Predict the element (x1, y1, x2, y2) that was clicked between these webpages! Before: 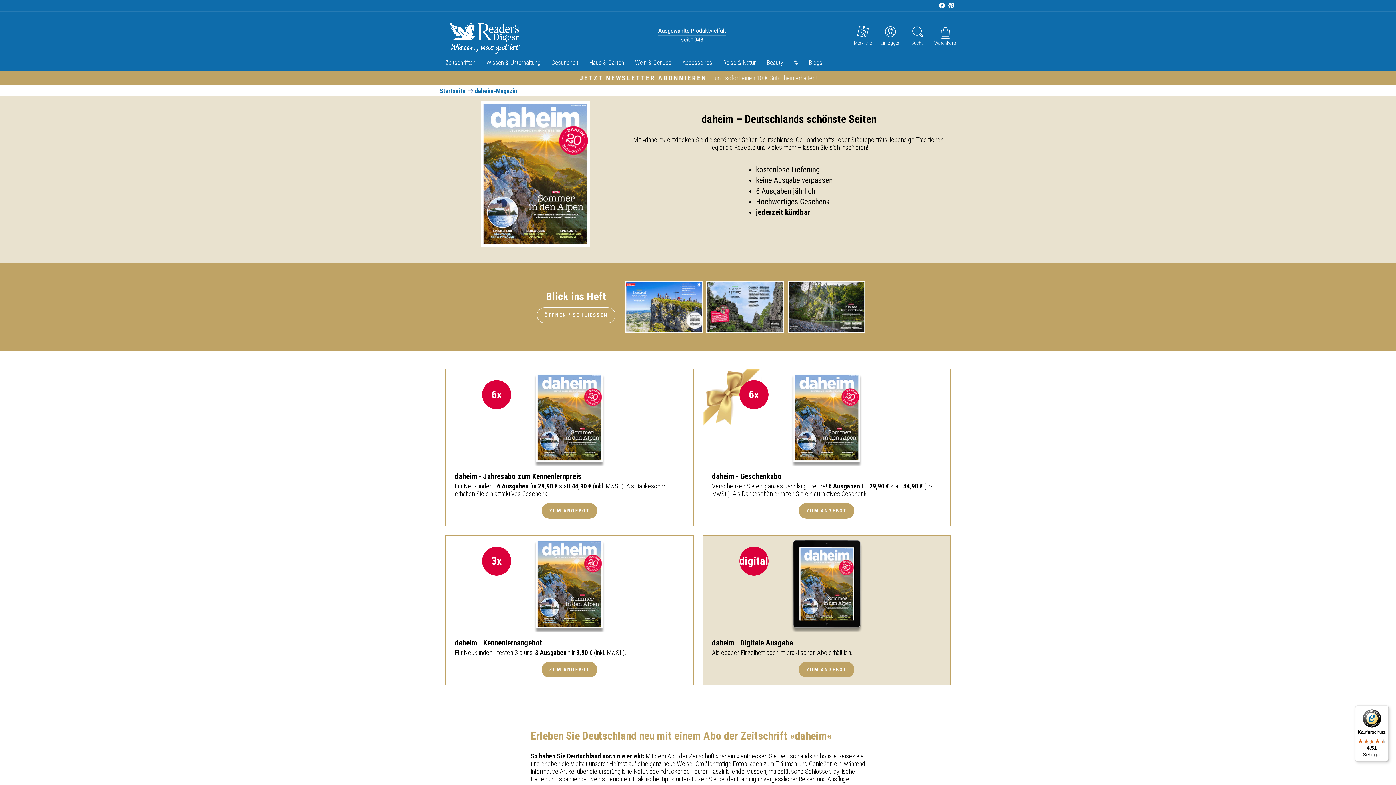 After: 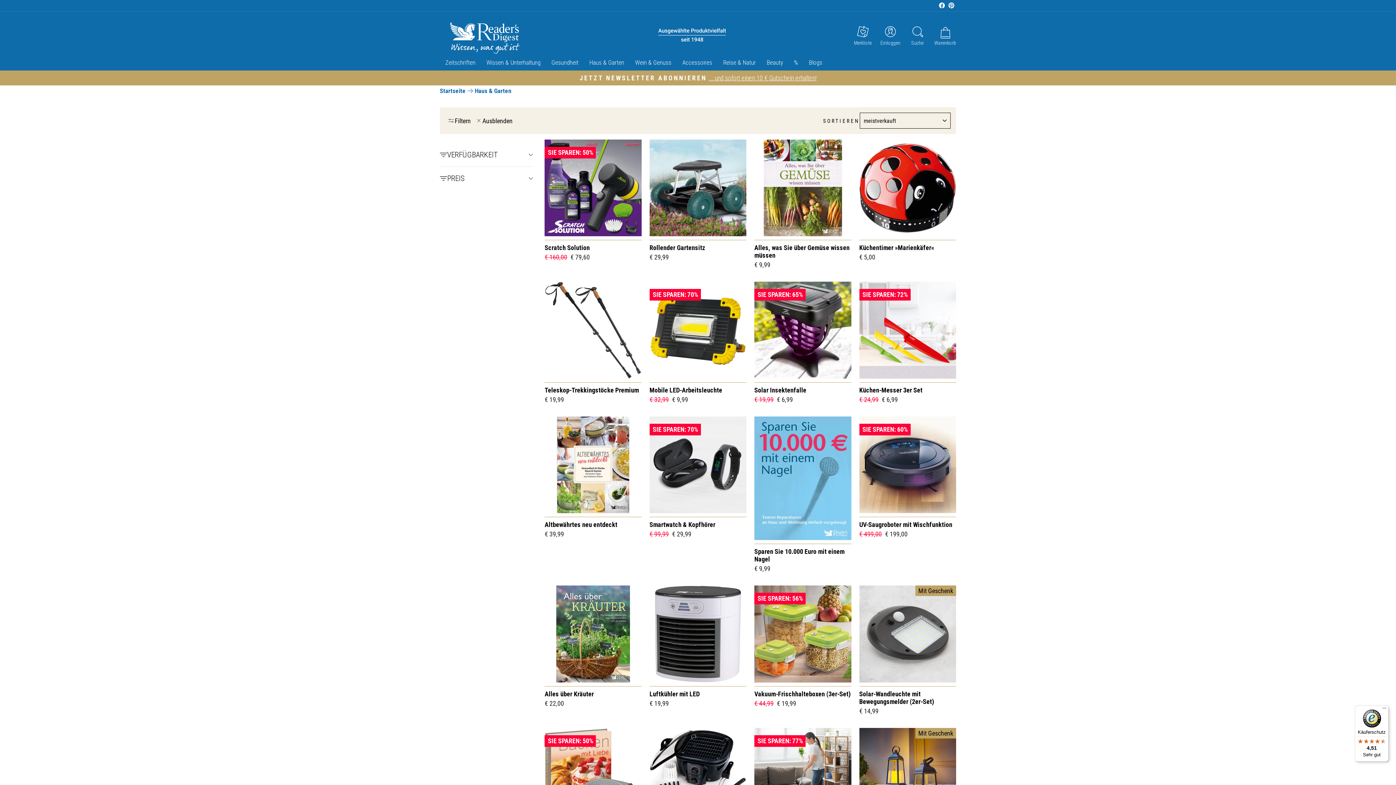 Action: bbox: (585, 56, 631, 68) label: Haus & Garten